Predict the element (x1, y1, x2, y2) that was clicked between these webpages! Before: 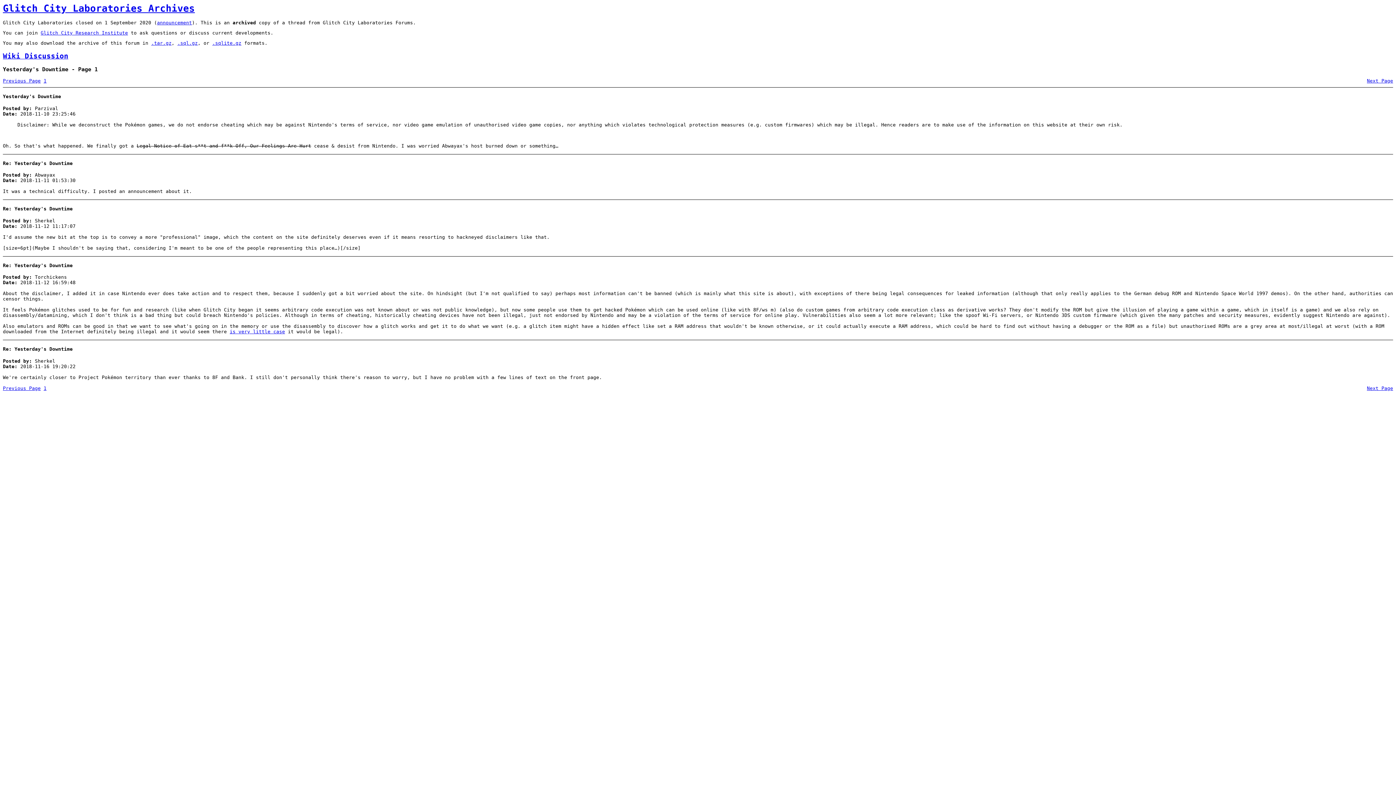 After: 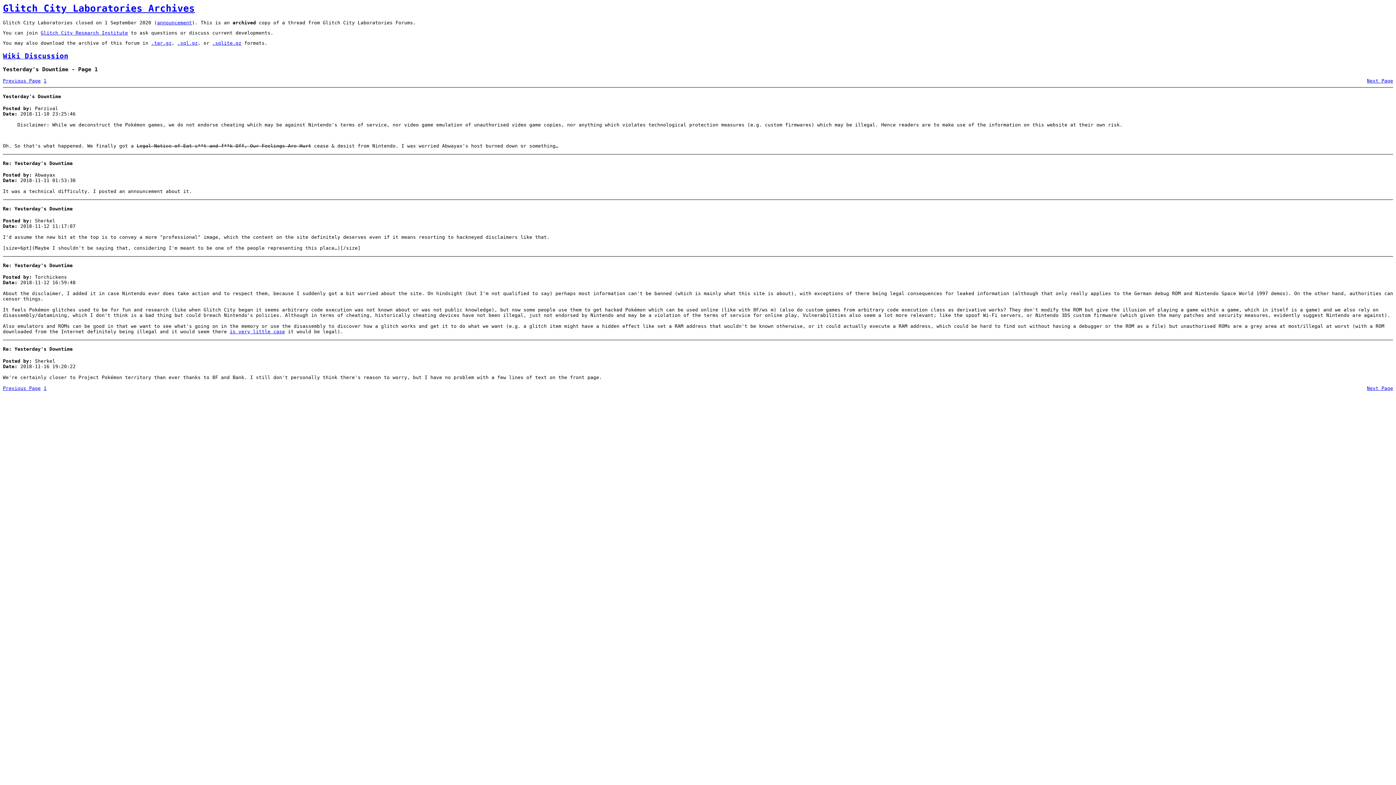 Action: label: .tar.gz bbox: (151, 40, 171, 45)